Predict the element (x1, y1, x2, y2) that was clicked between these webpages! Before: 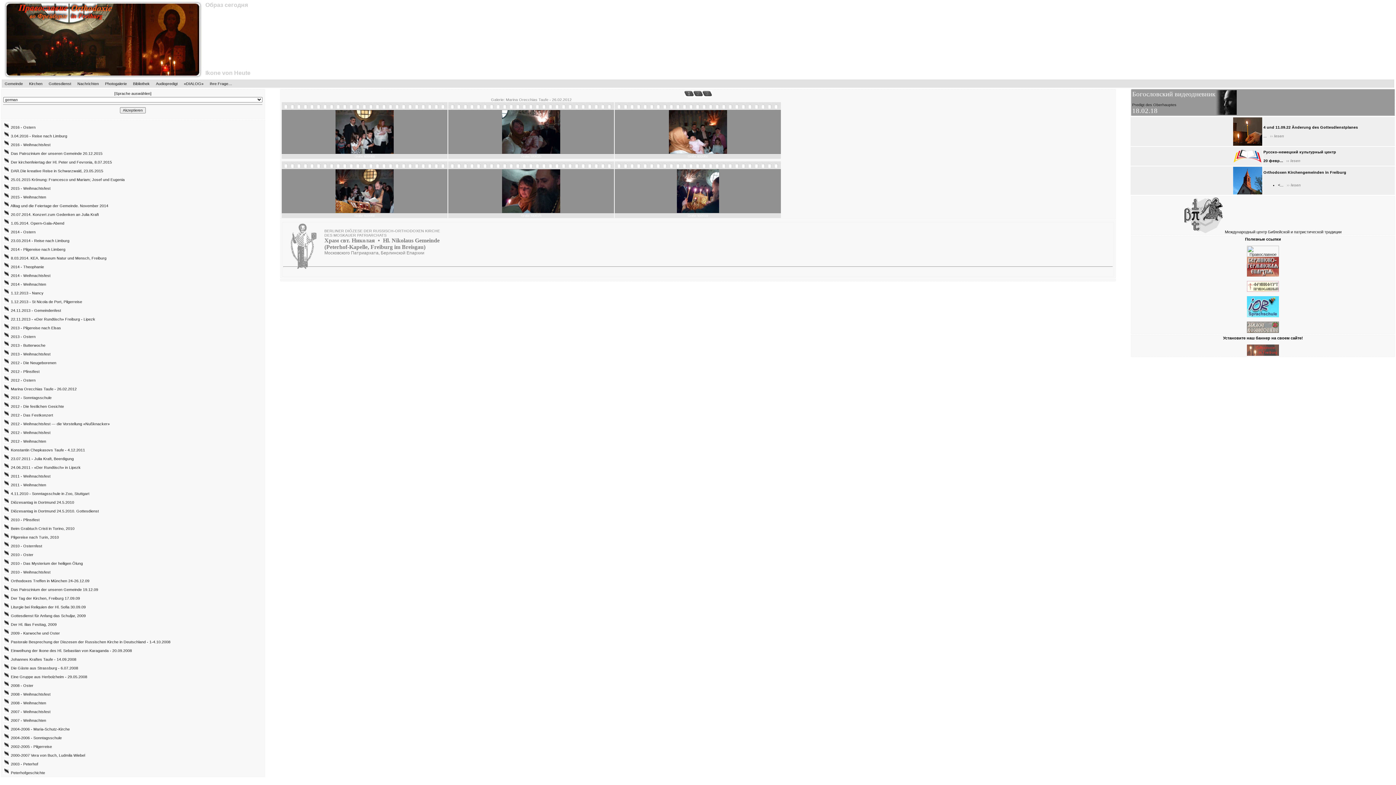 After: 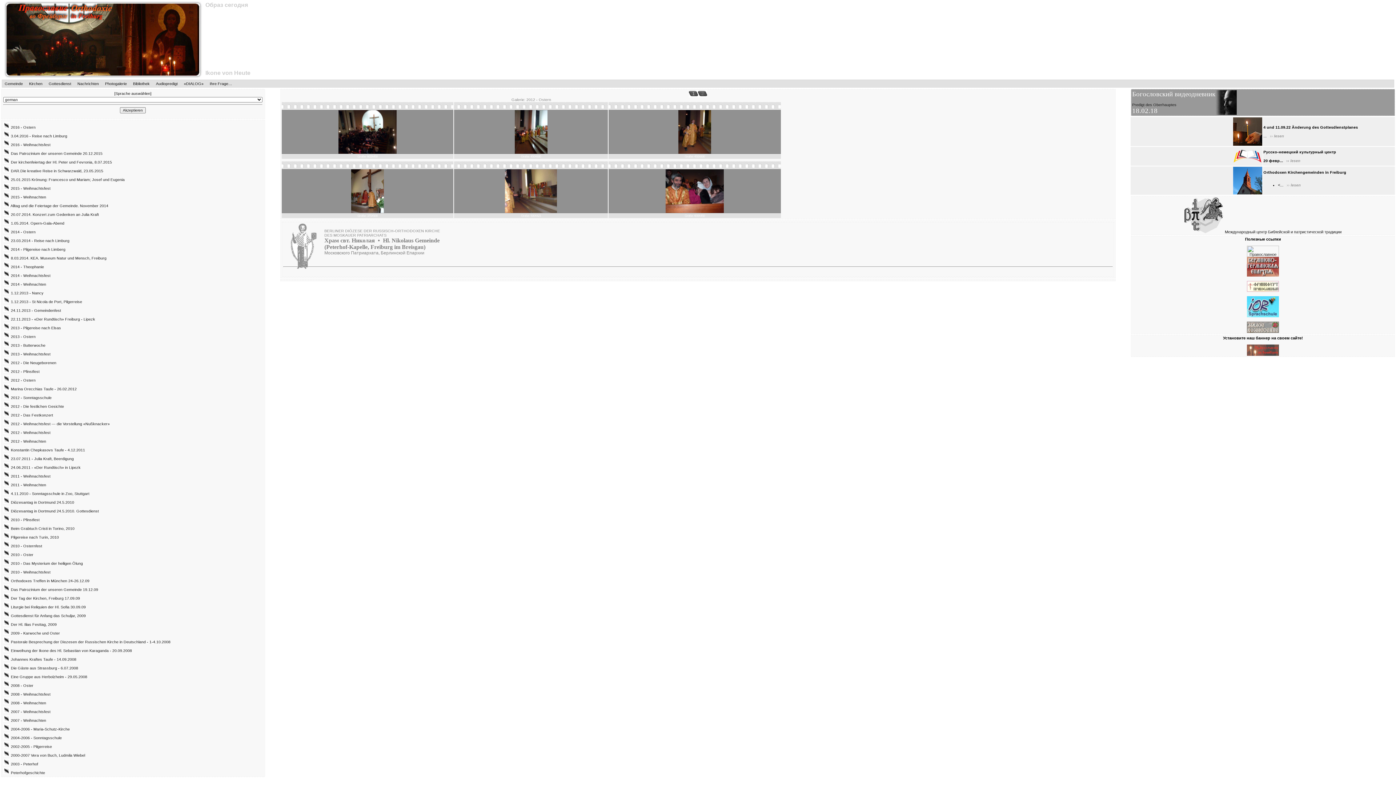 Action: bbox: (10, 378, 35, 382) label: 2012 - Ostern